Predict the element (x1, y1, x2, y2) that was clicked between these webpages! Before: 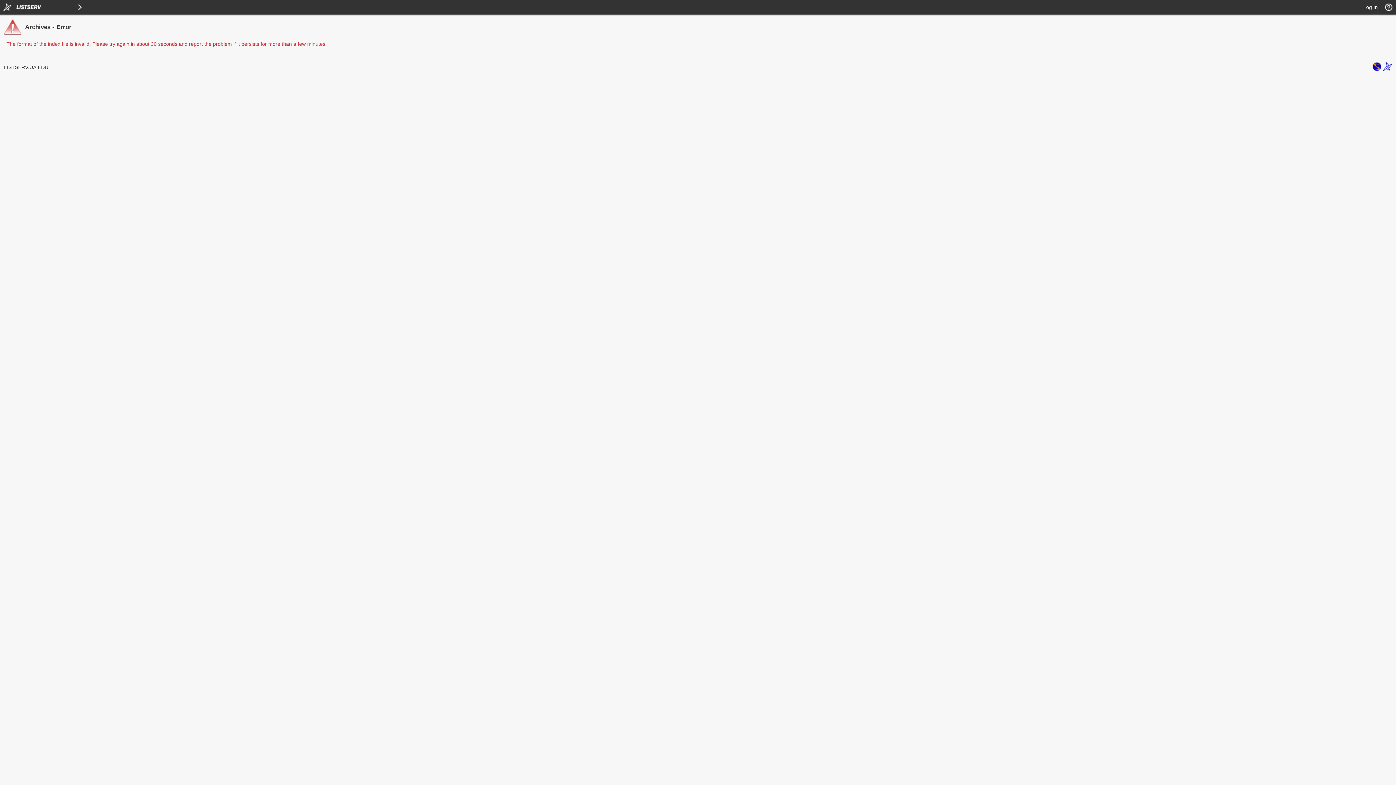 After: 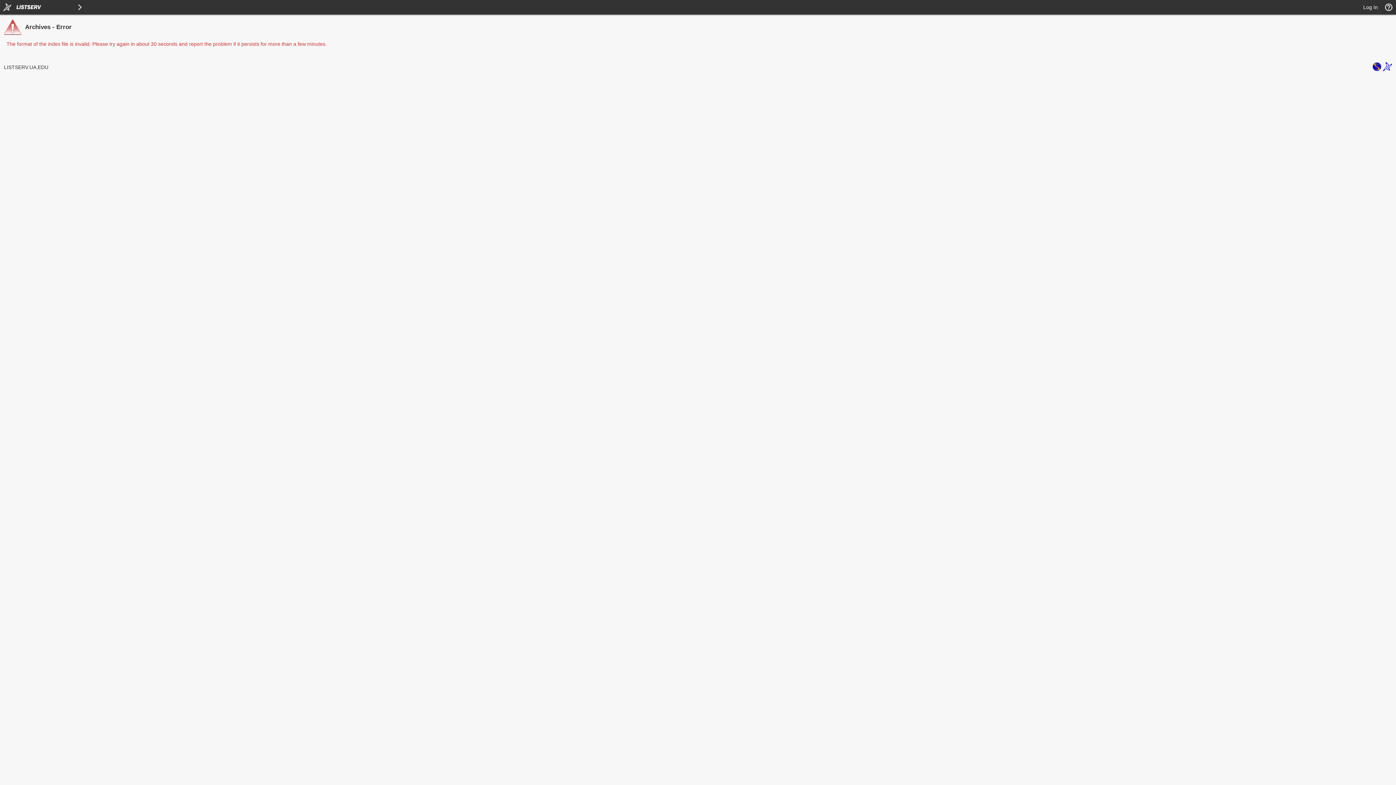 Action: bbox: (1383, 66, 1392, 72)